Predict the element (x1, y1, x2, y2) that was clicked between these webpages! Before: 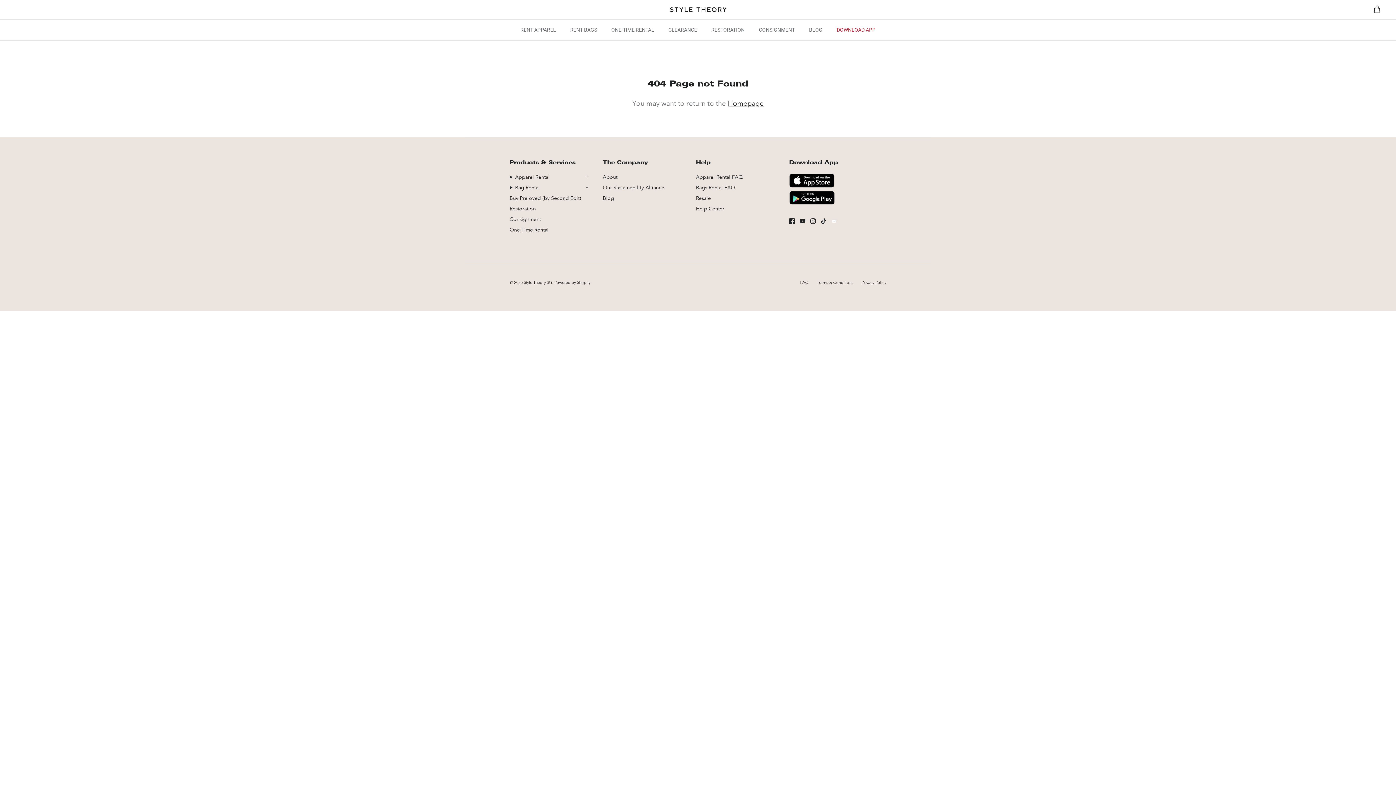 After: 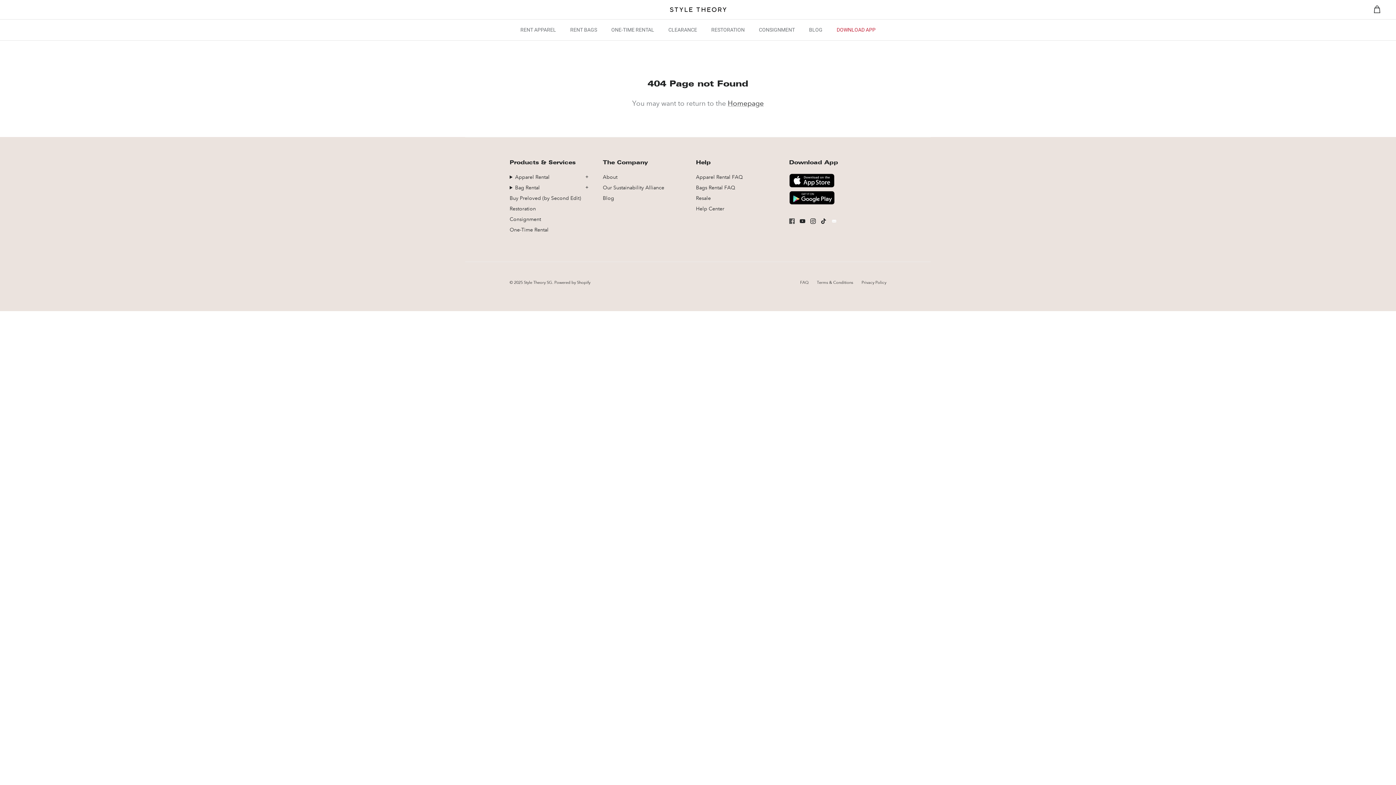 Action: bbox: (789, 218, 794, 224) label: Facebook